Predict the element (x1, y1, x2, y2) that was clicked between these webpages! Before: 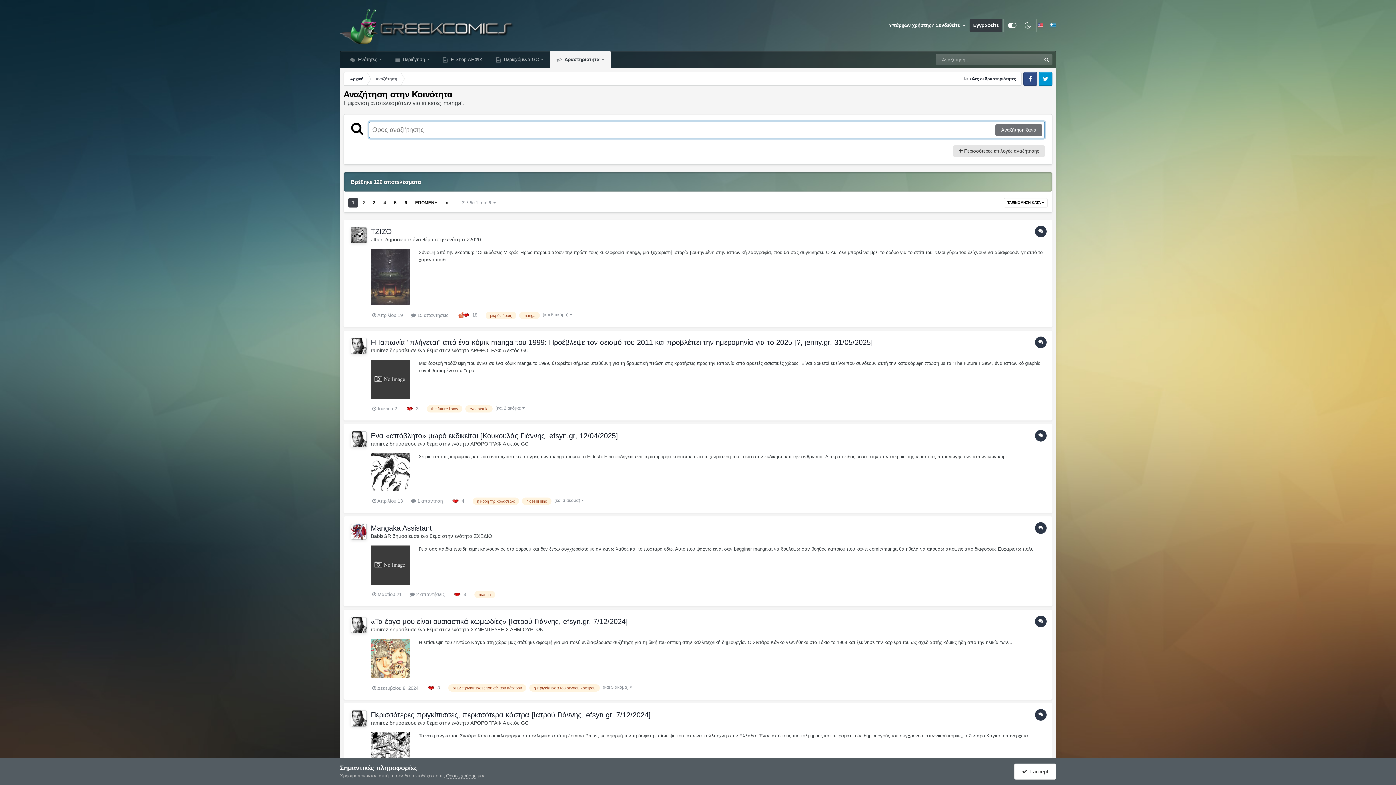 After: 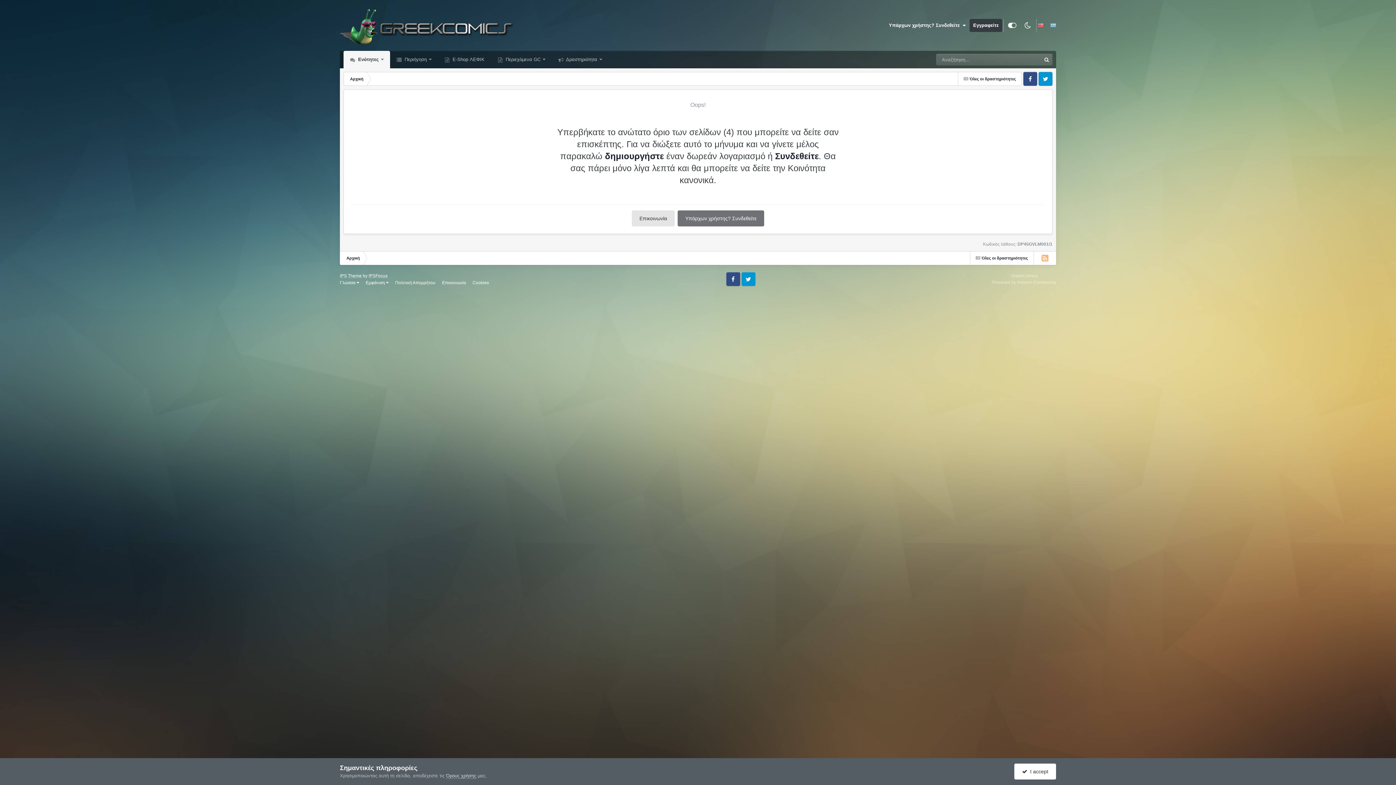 Action: label:  2 απαντήσεις bbox: (410, 592, 444, 597)